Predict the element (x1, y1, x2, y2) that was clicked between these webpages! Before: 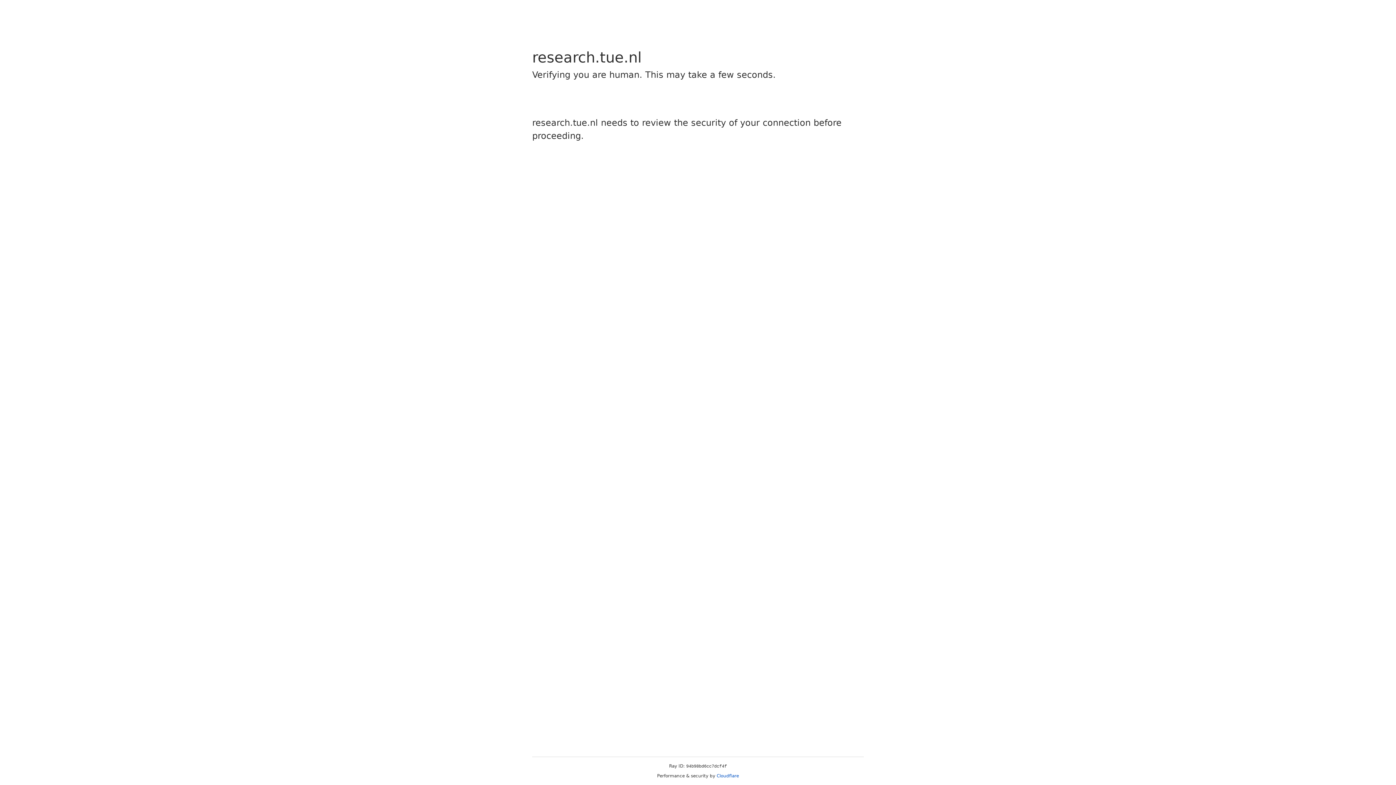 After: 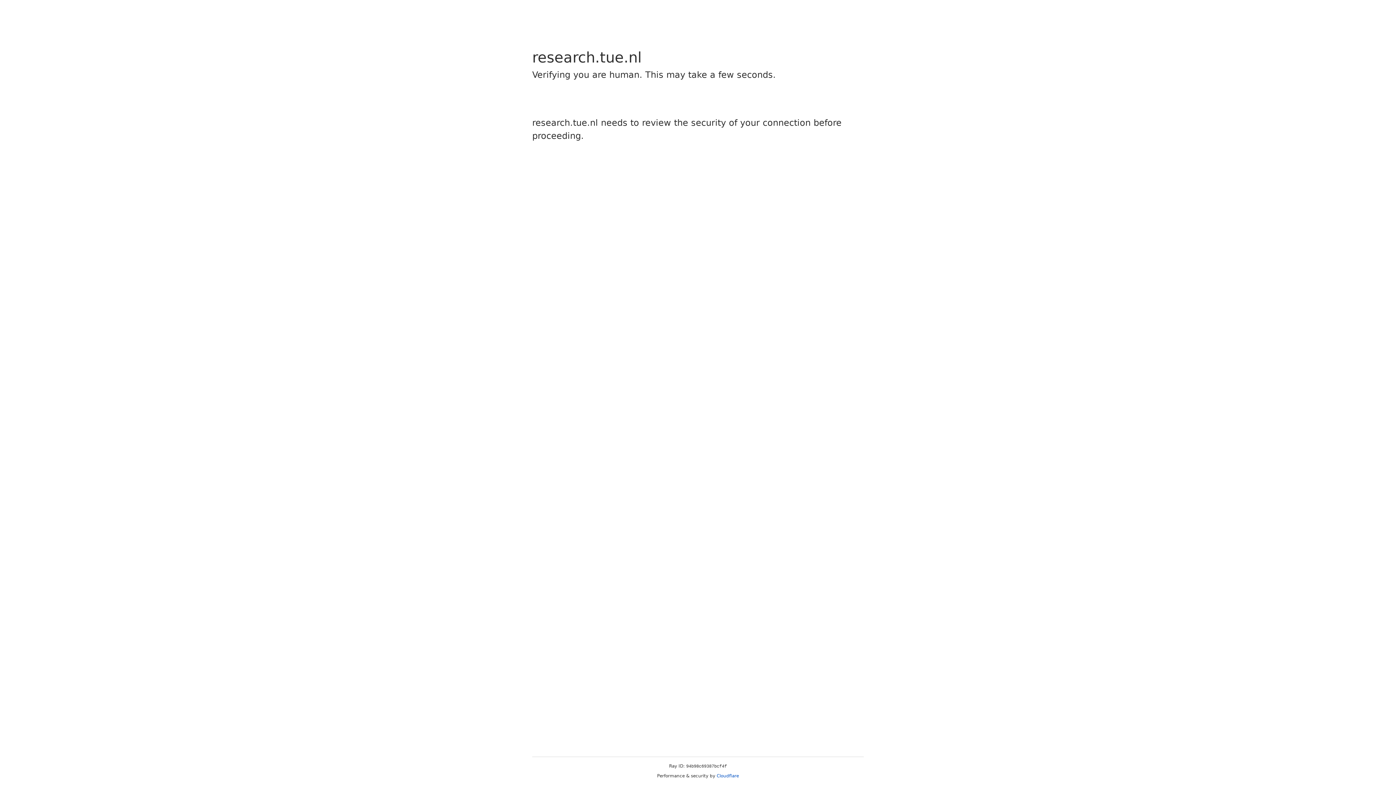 Action: bbox: (716, 773, 739, 778) label: Cloudflare